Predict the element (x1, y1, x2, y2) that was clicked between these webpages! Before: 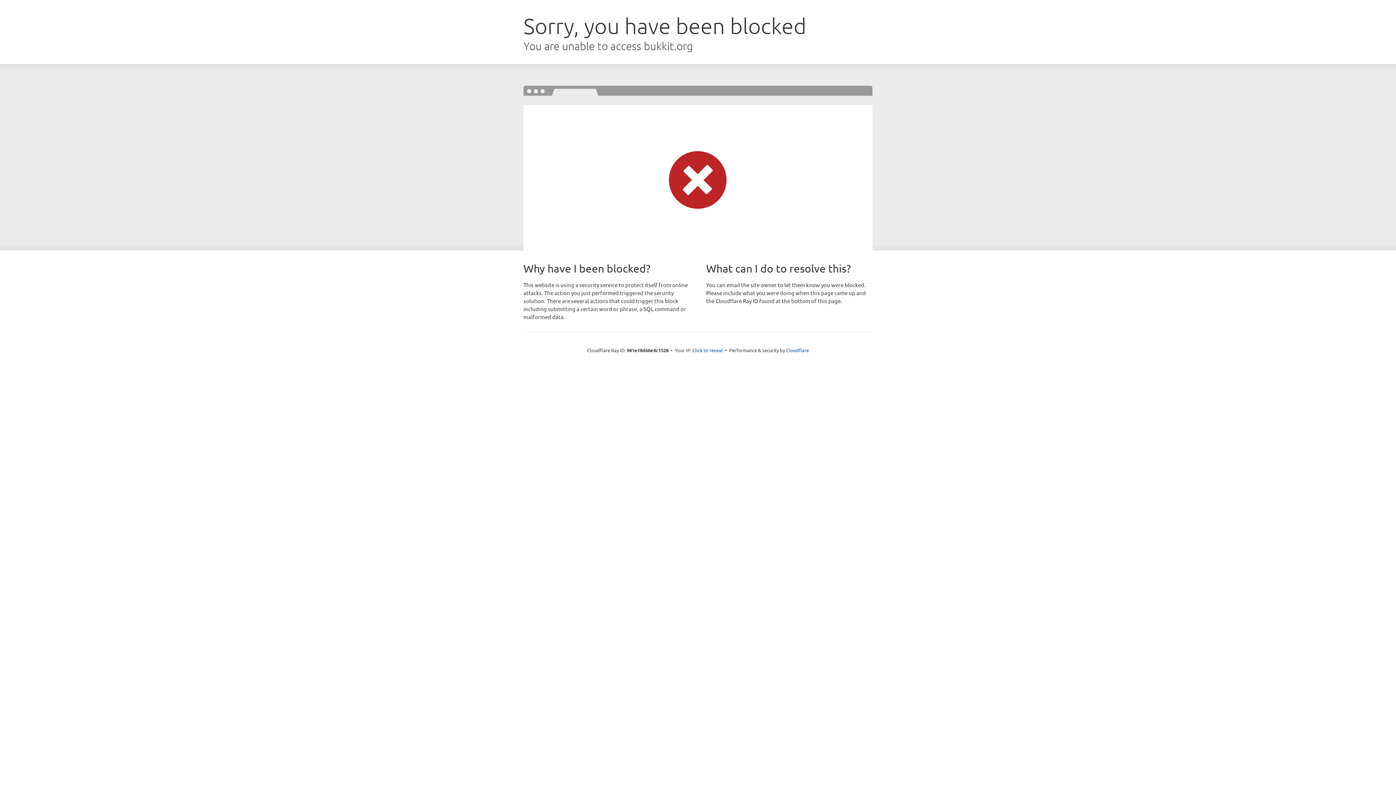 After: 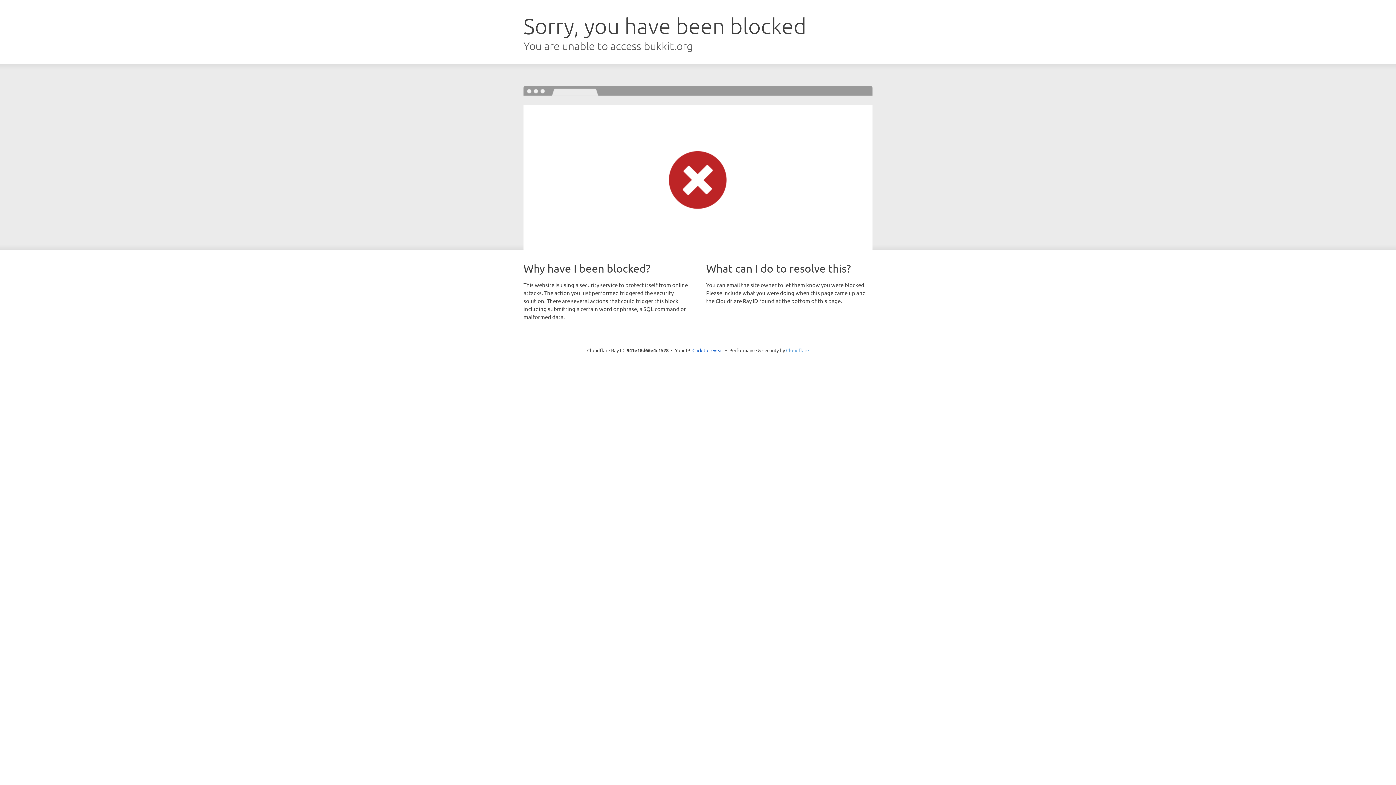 Action: bbox: (786, 347, 809, 353) label: Cloudflare